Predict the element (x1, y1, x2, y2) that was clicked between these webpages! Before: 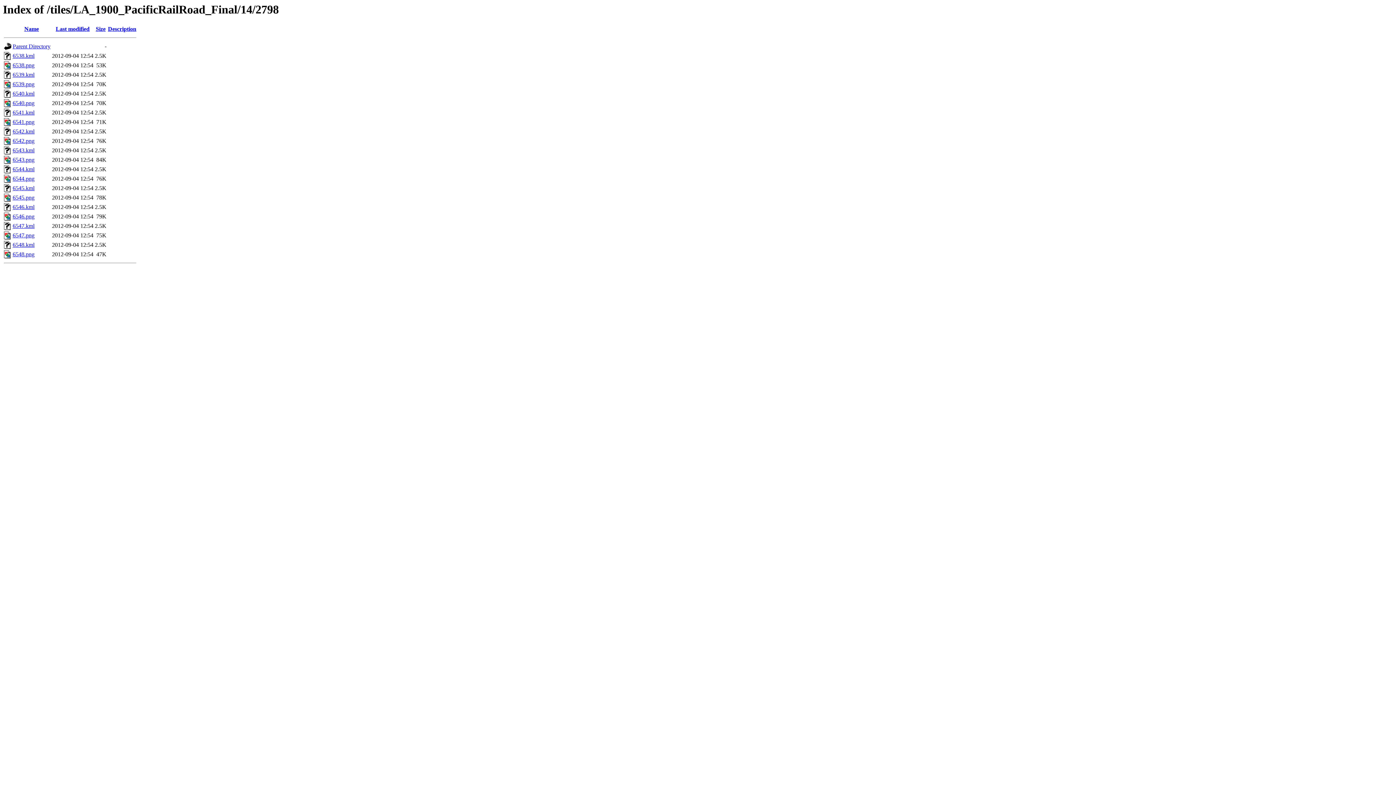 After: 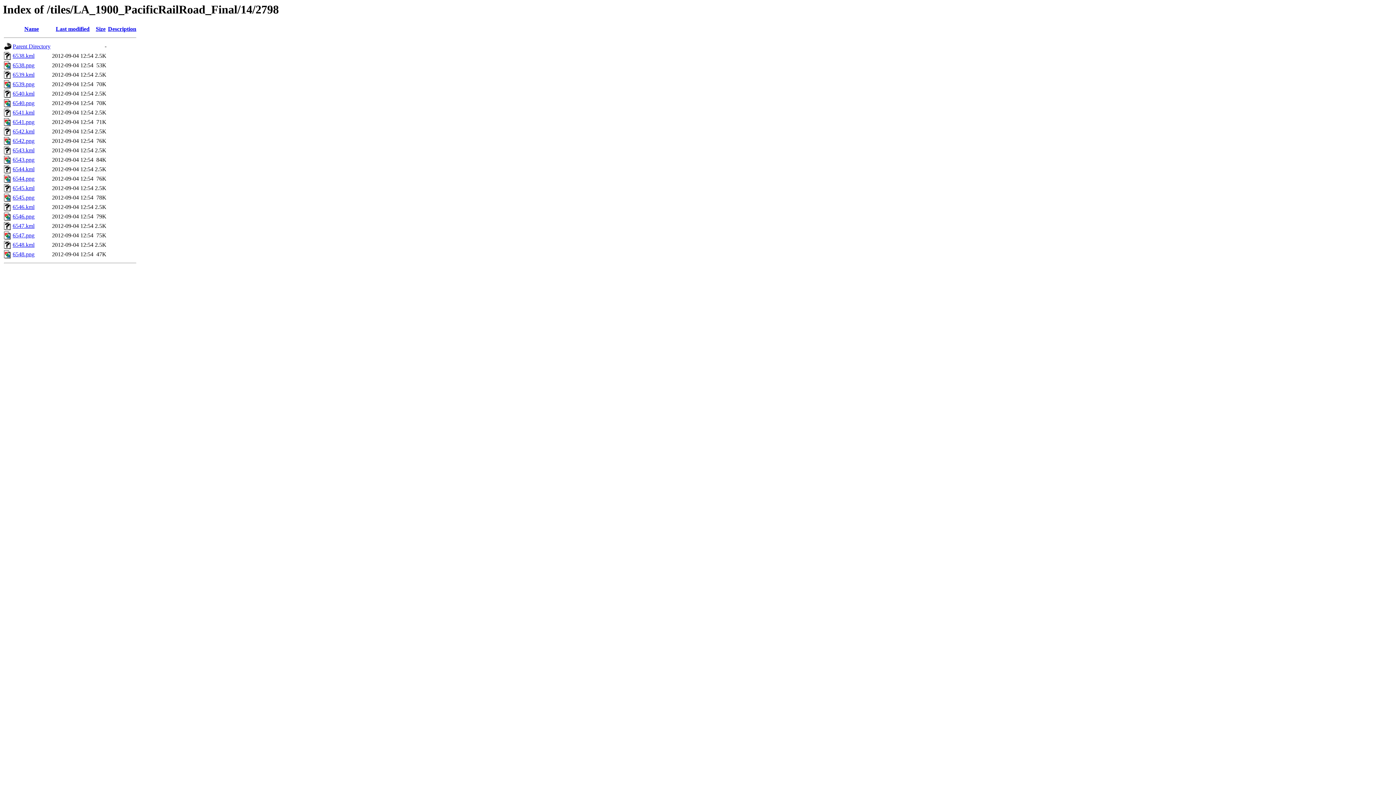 Action: label: 6543.kml bbox: (12, 147, 34, 153)